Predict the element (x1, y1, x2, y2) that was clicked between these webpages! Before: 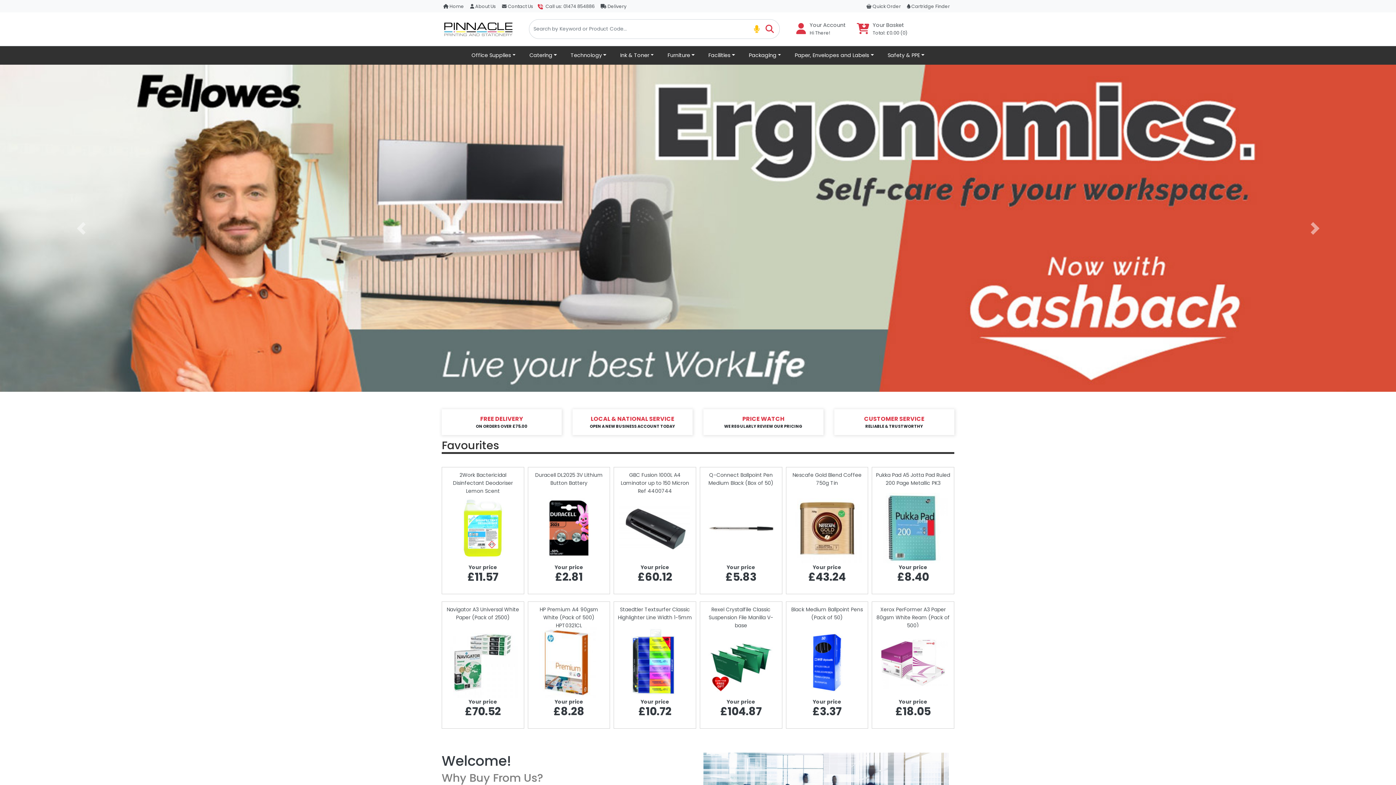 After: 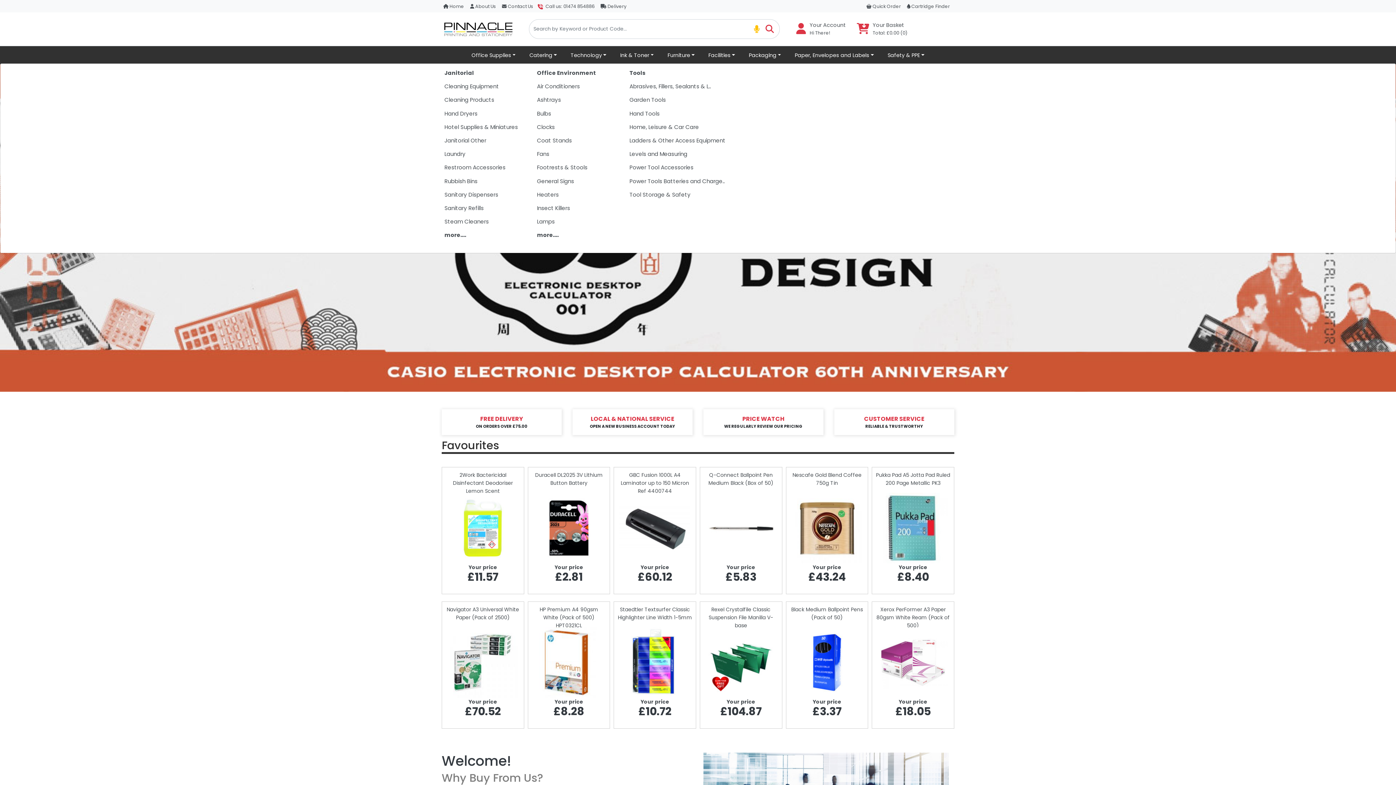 Action: label: Facilities bbox: (705, 48, 738, 62)